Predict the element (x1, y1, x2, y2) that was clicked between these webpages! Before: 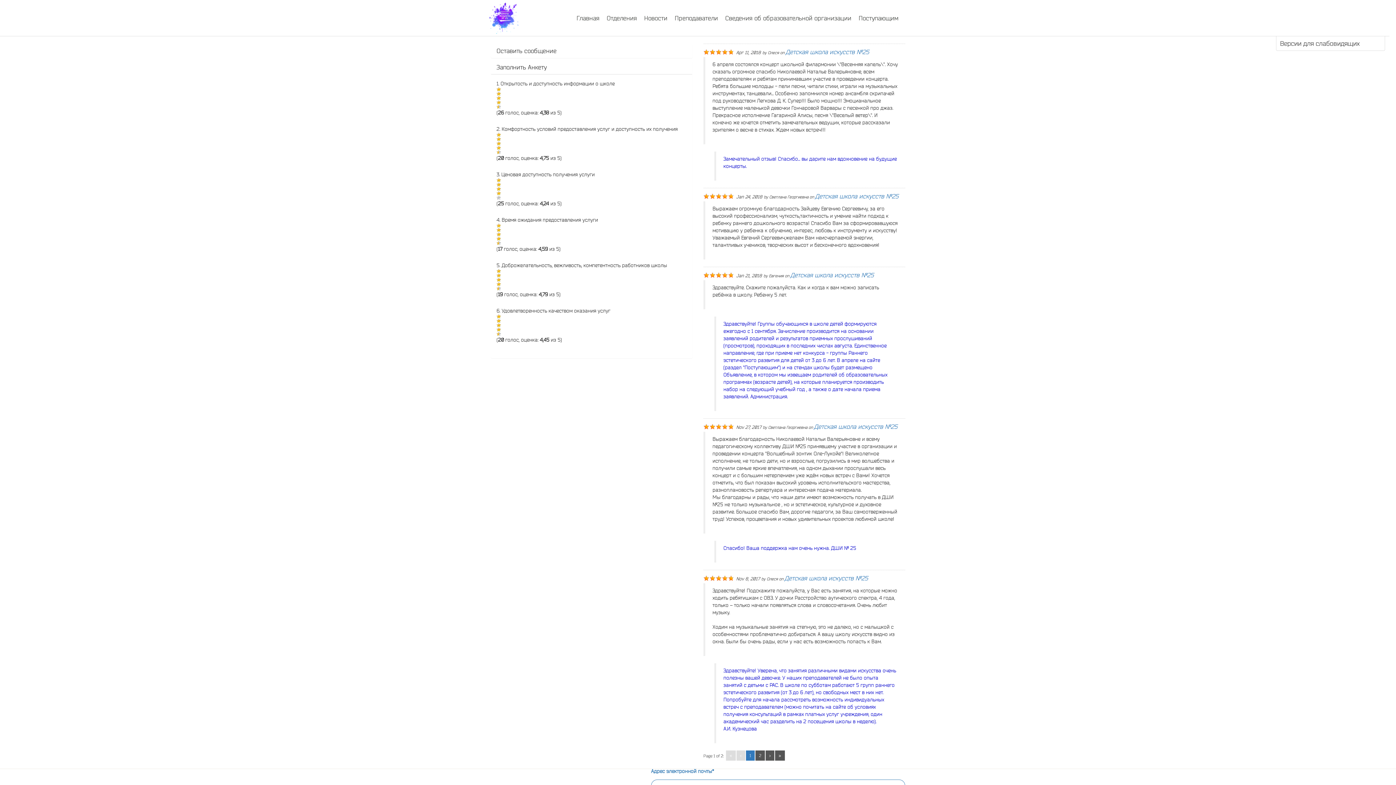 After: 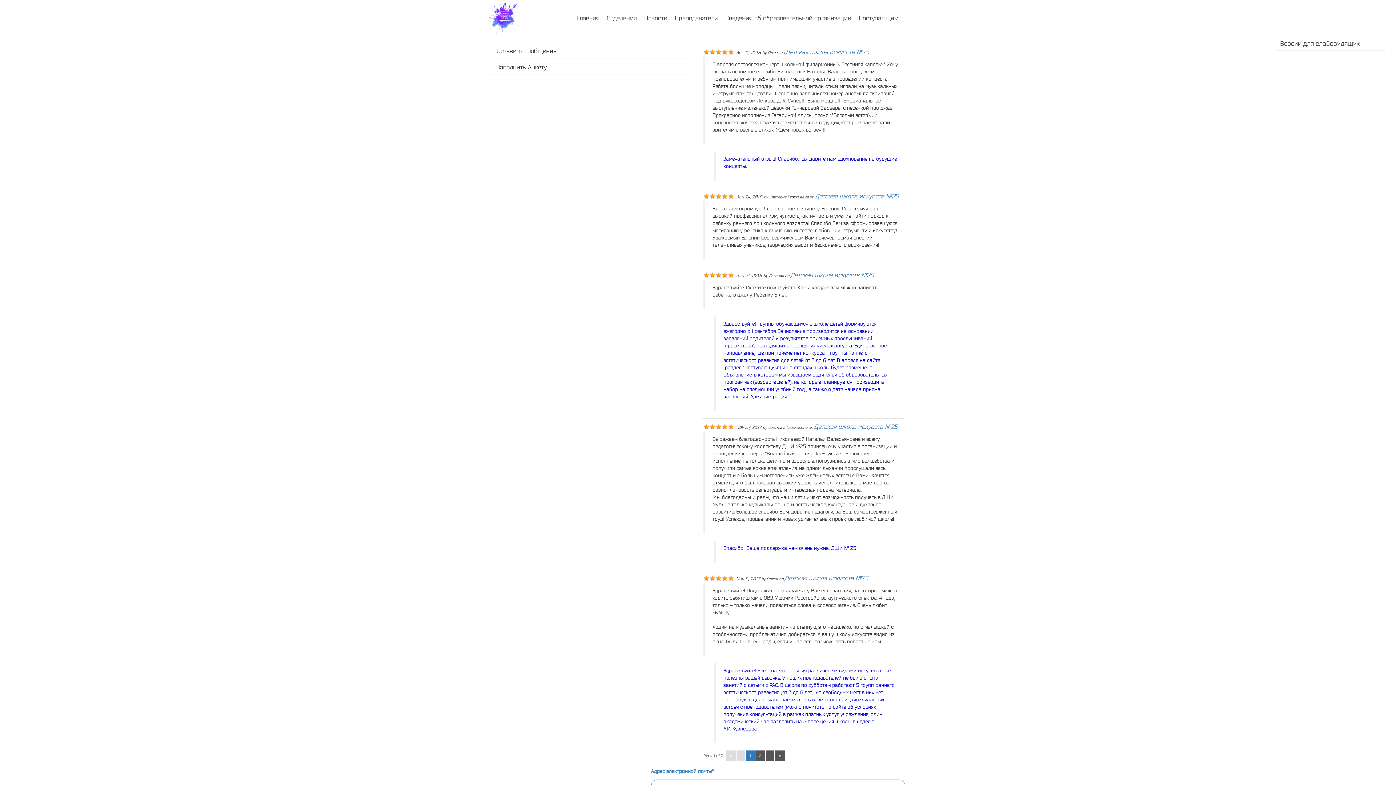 Action: bbox: (496, 63, 546, 70) label: Заполнить Анкету